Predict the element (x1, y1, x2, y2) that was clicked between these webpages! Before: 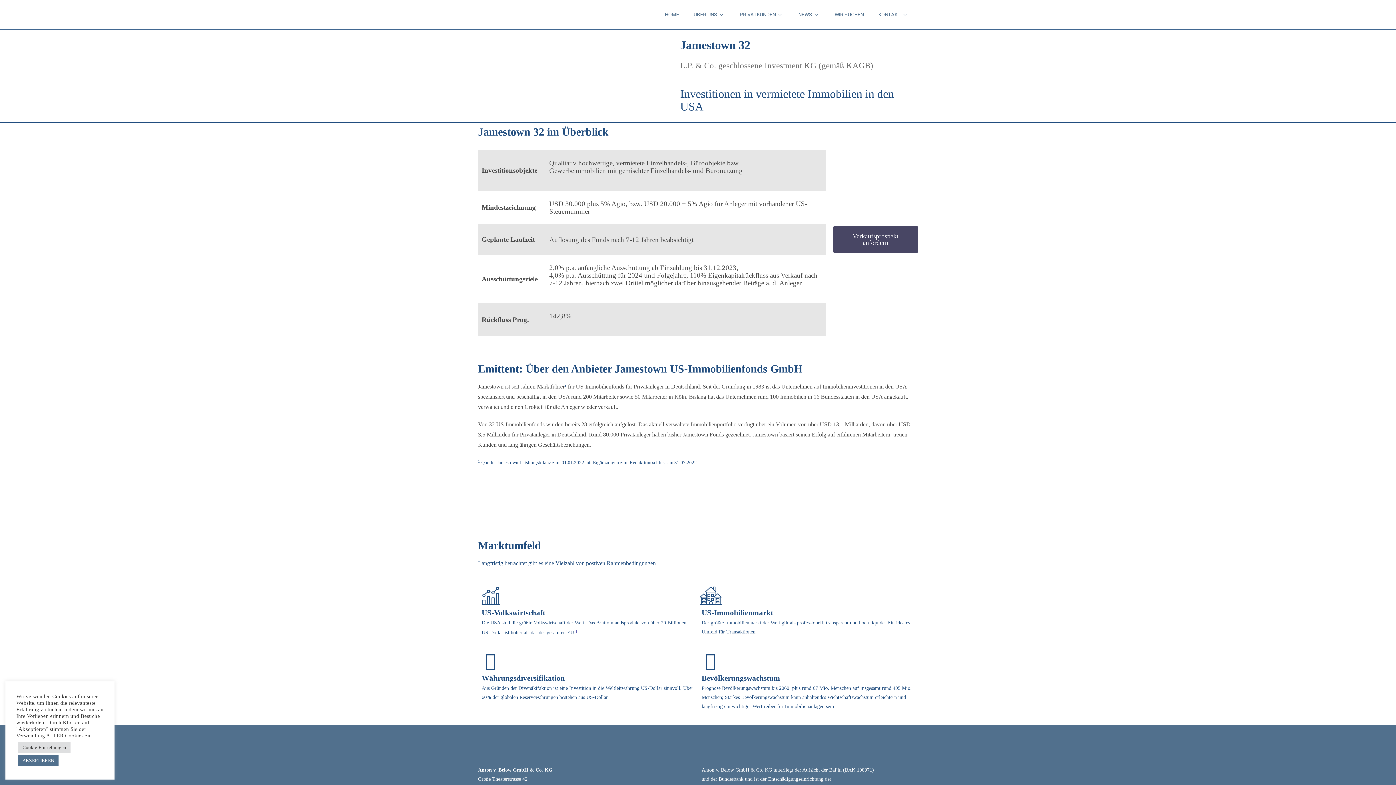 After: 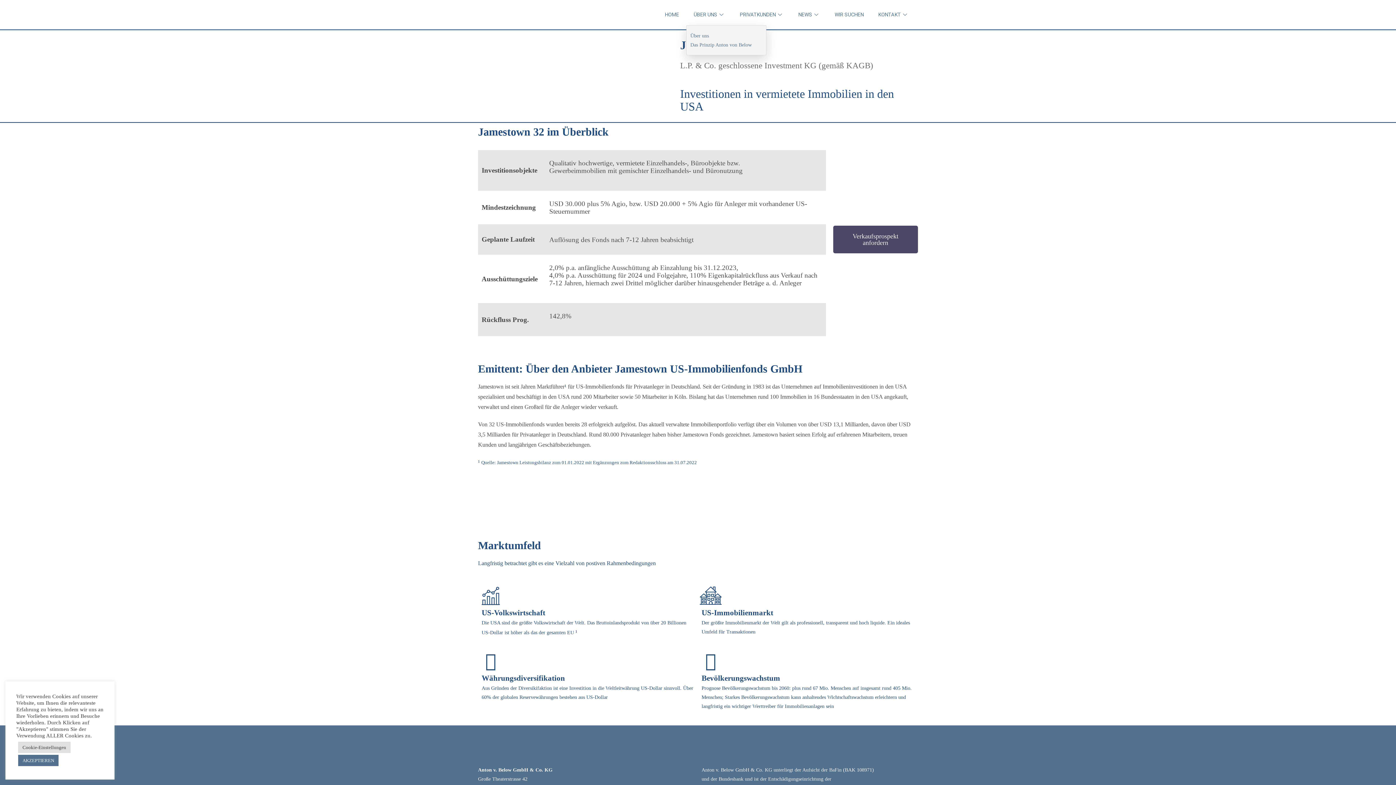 Action: label: ÜBER UNS bbox: (686, 3, 732, 25)